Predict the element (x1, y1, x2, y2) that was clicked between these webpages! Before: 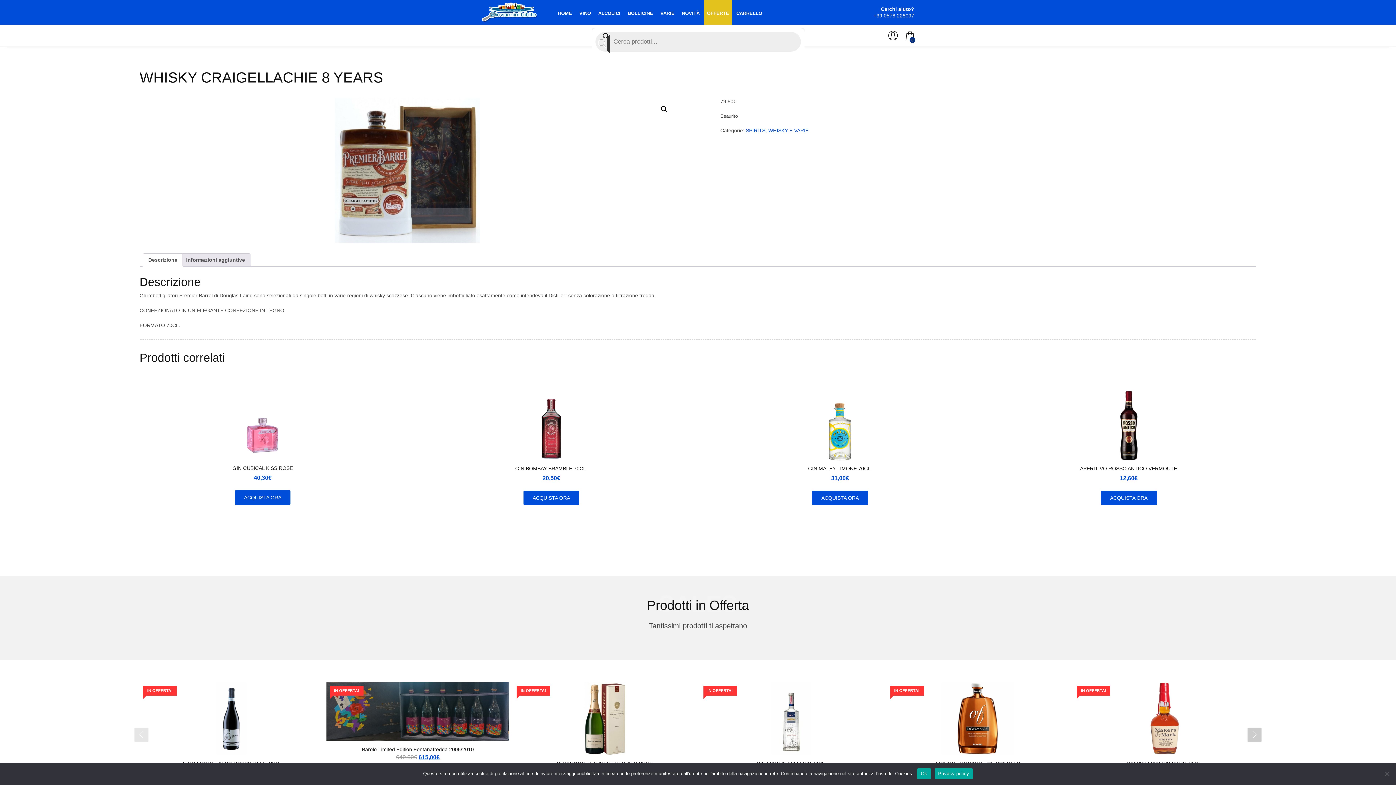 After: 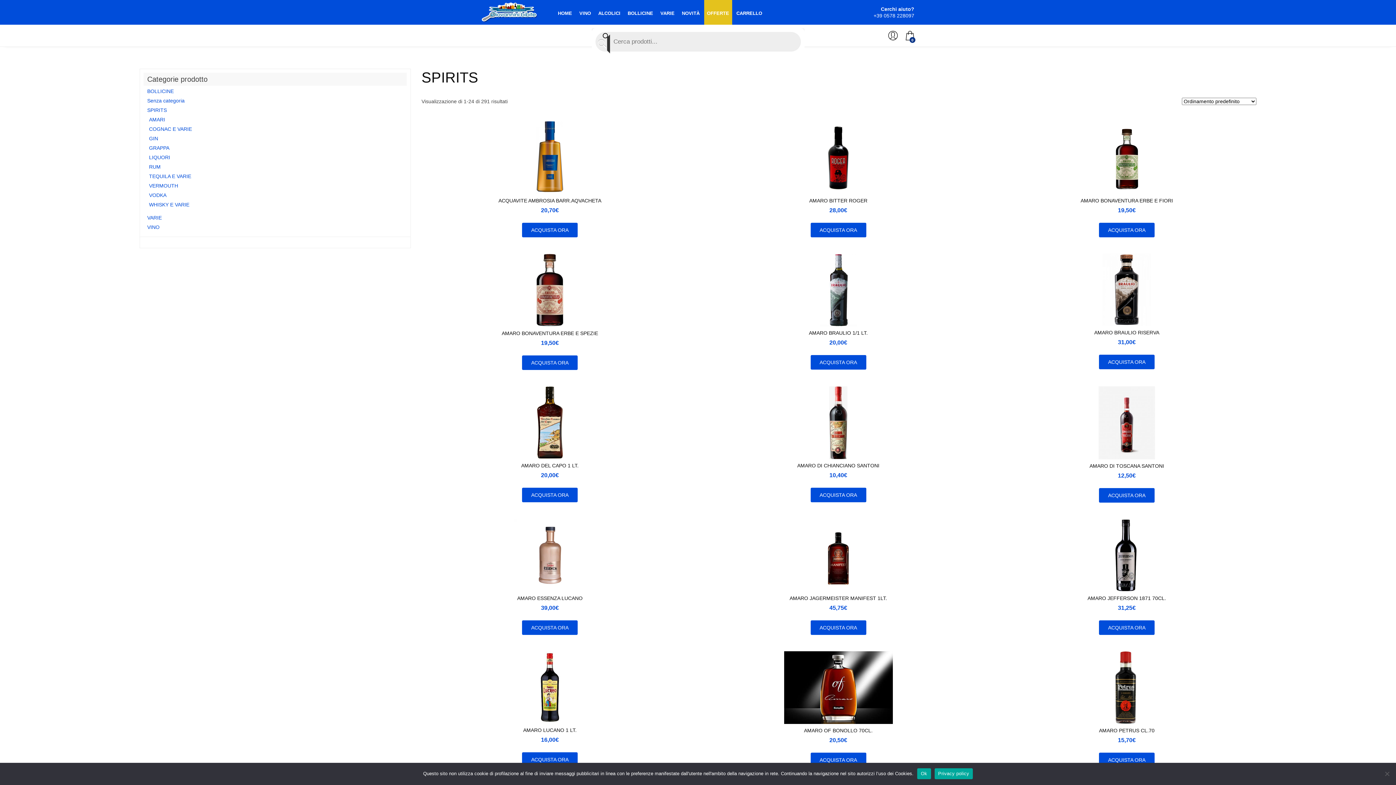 Action: bbox: (595, 0, 623, 24) label: ALCOLICI